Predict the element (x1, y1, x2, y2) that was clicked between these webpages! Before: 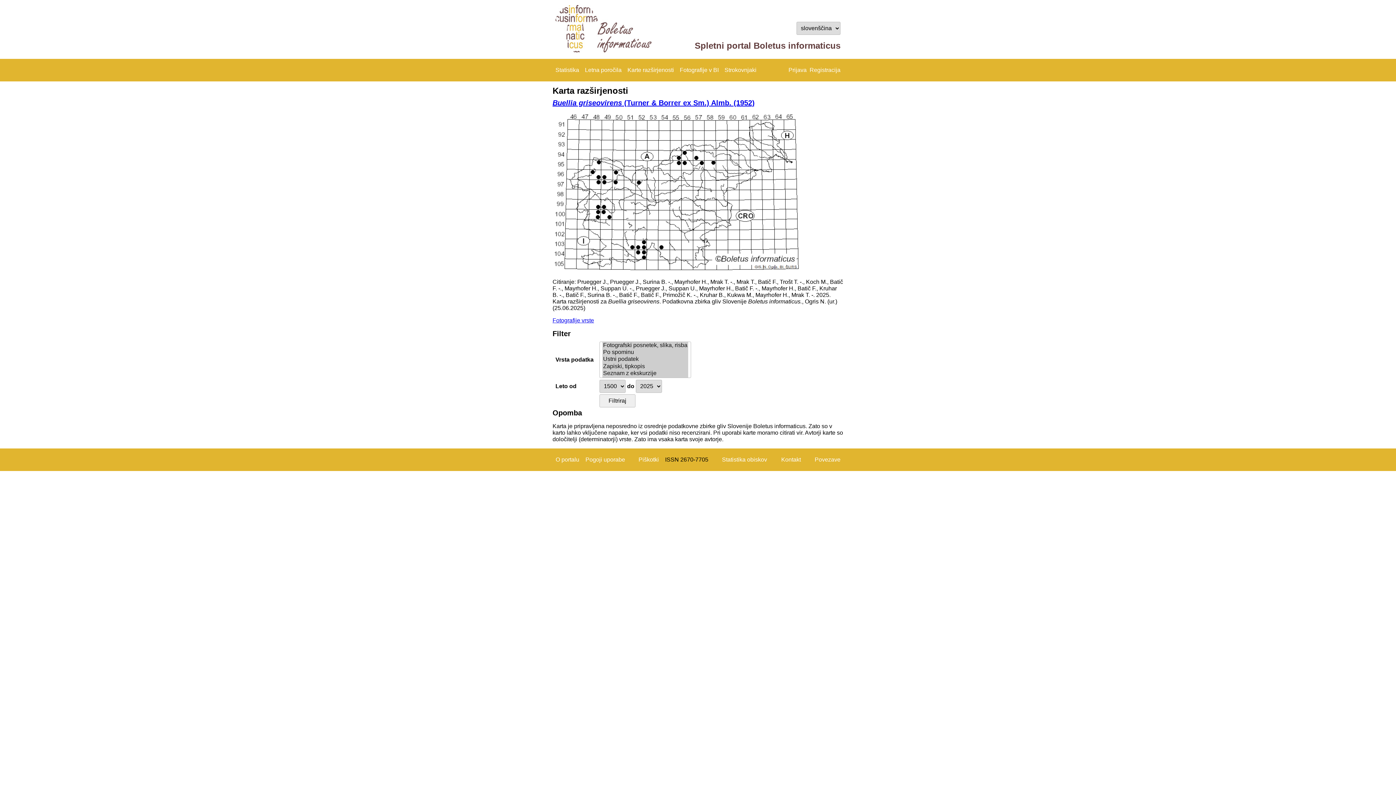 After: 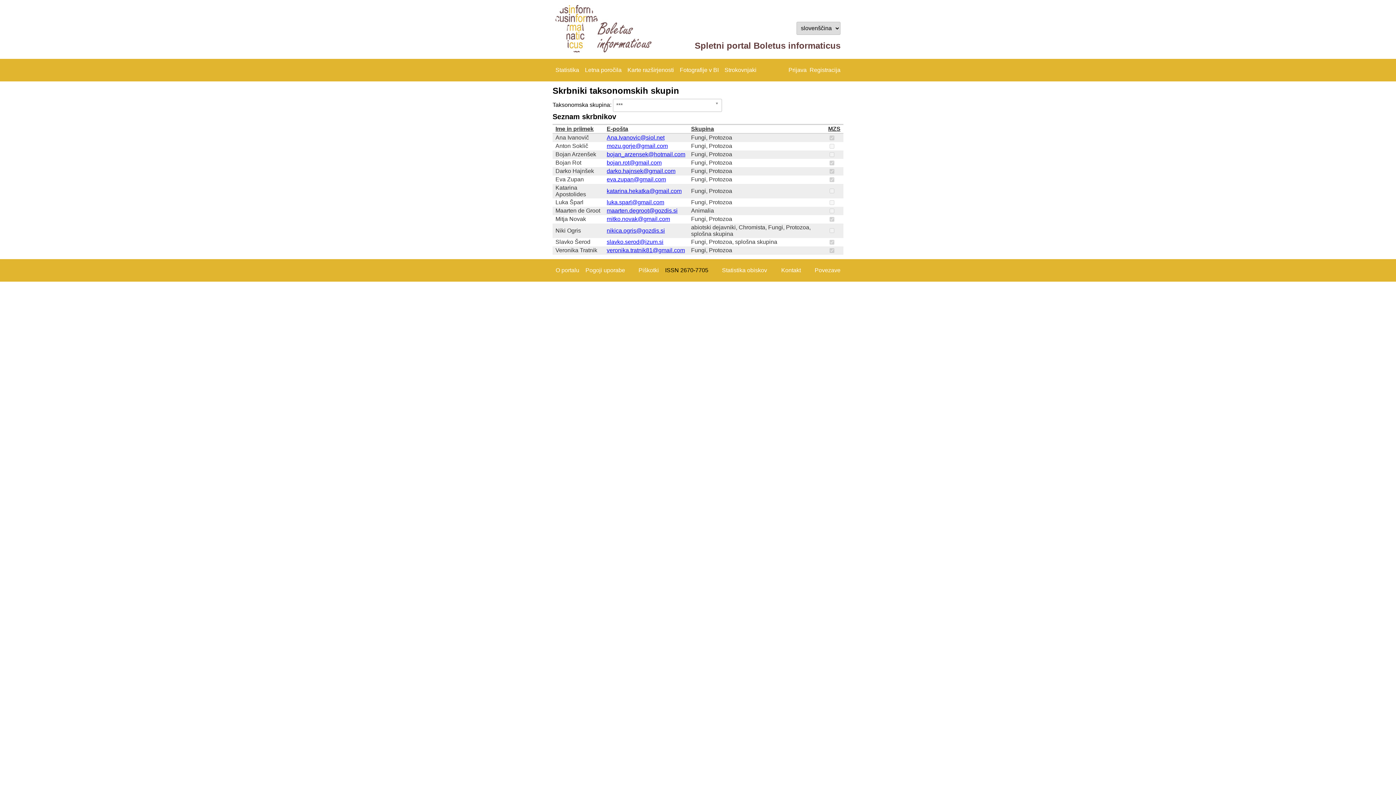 Action: bbox: (724, 66, 756, 73) label: Strokovnjaki